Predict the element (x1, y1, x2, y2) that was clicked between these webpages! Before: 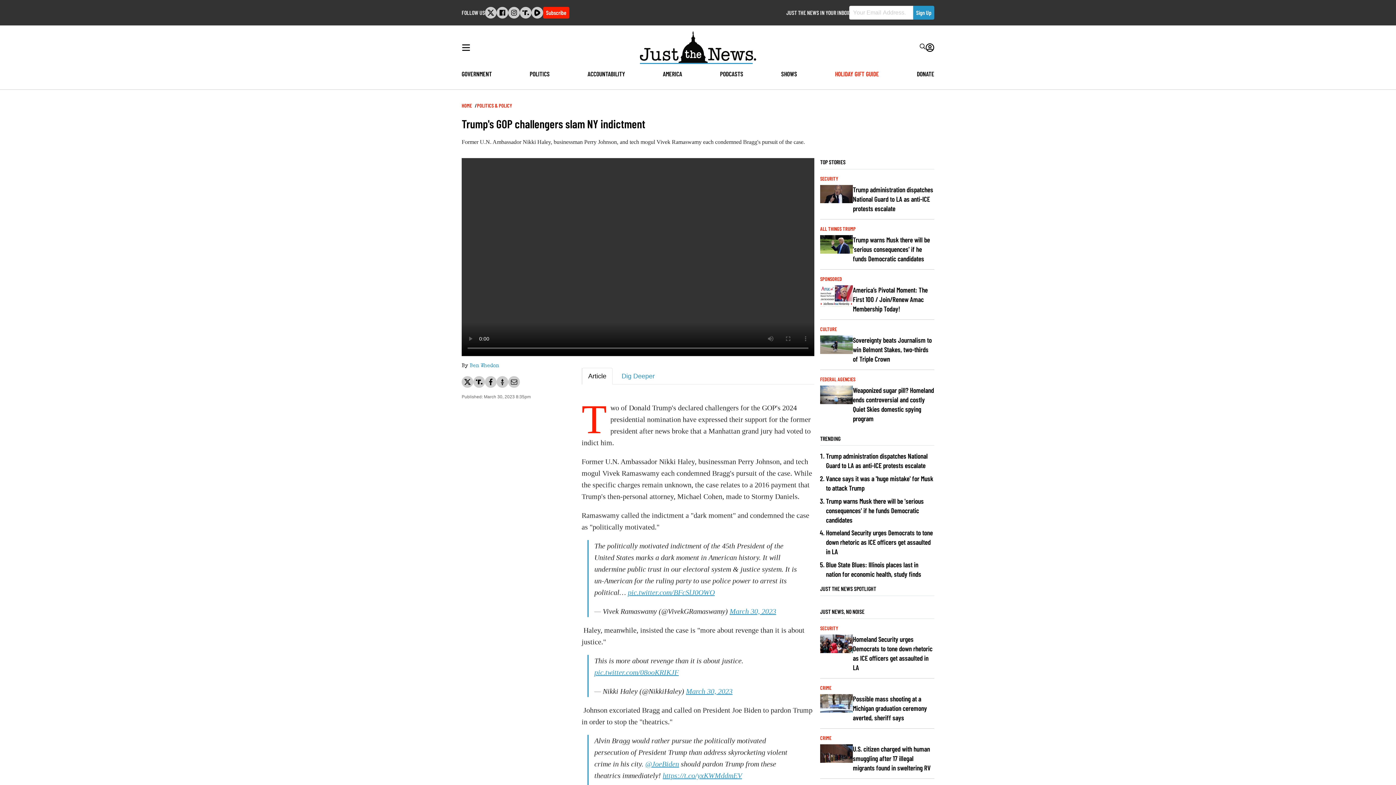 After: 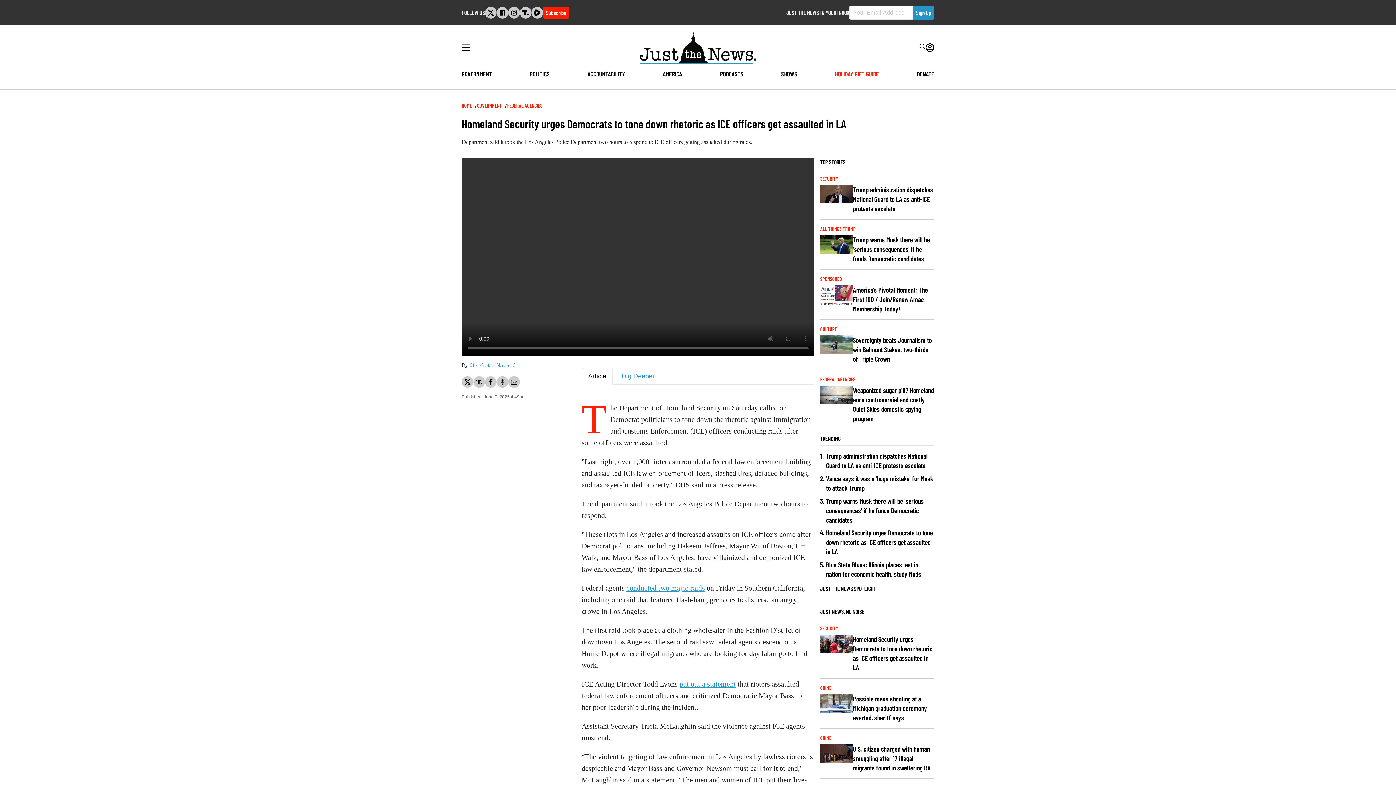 Action: bbox: (820, 648, 853, 654)